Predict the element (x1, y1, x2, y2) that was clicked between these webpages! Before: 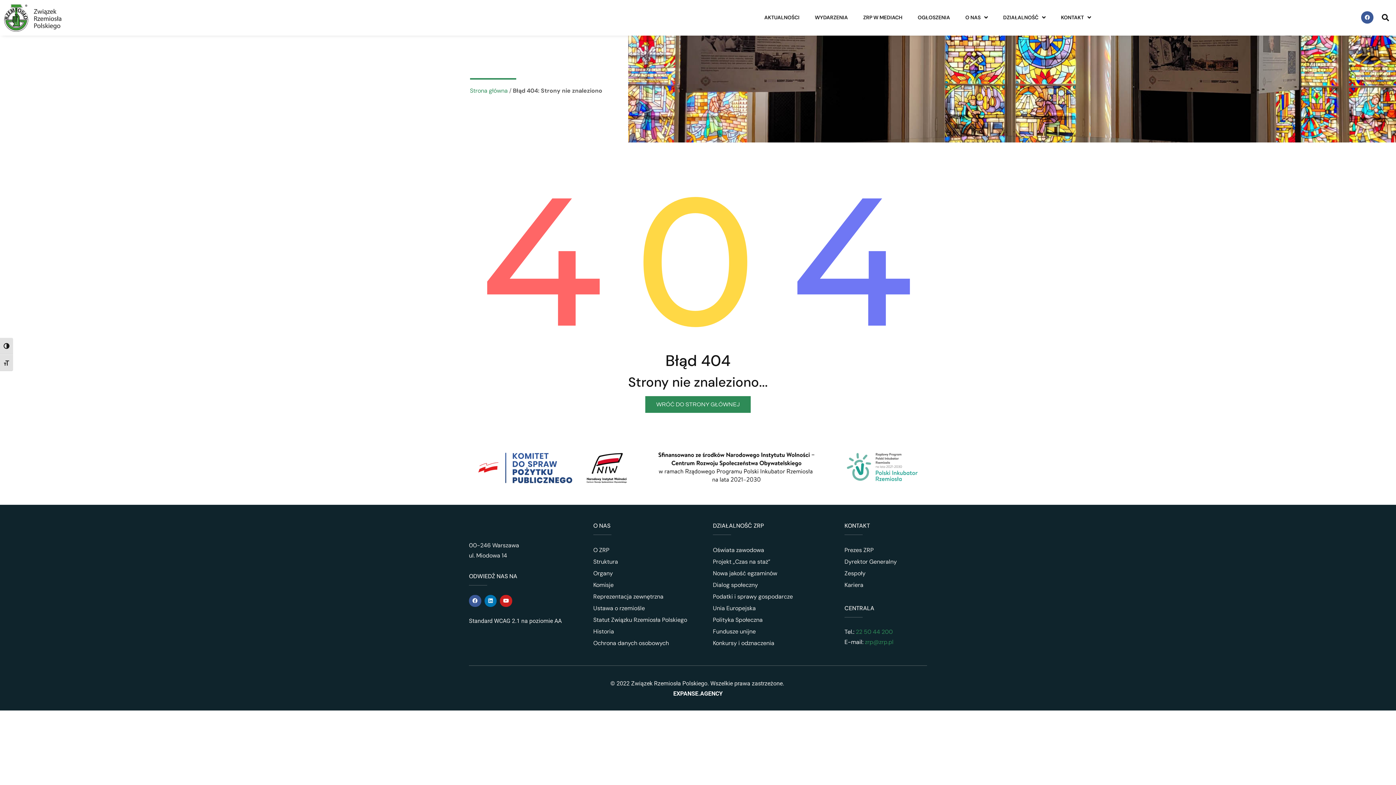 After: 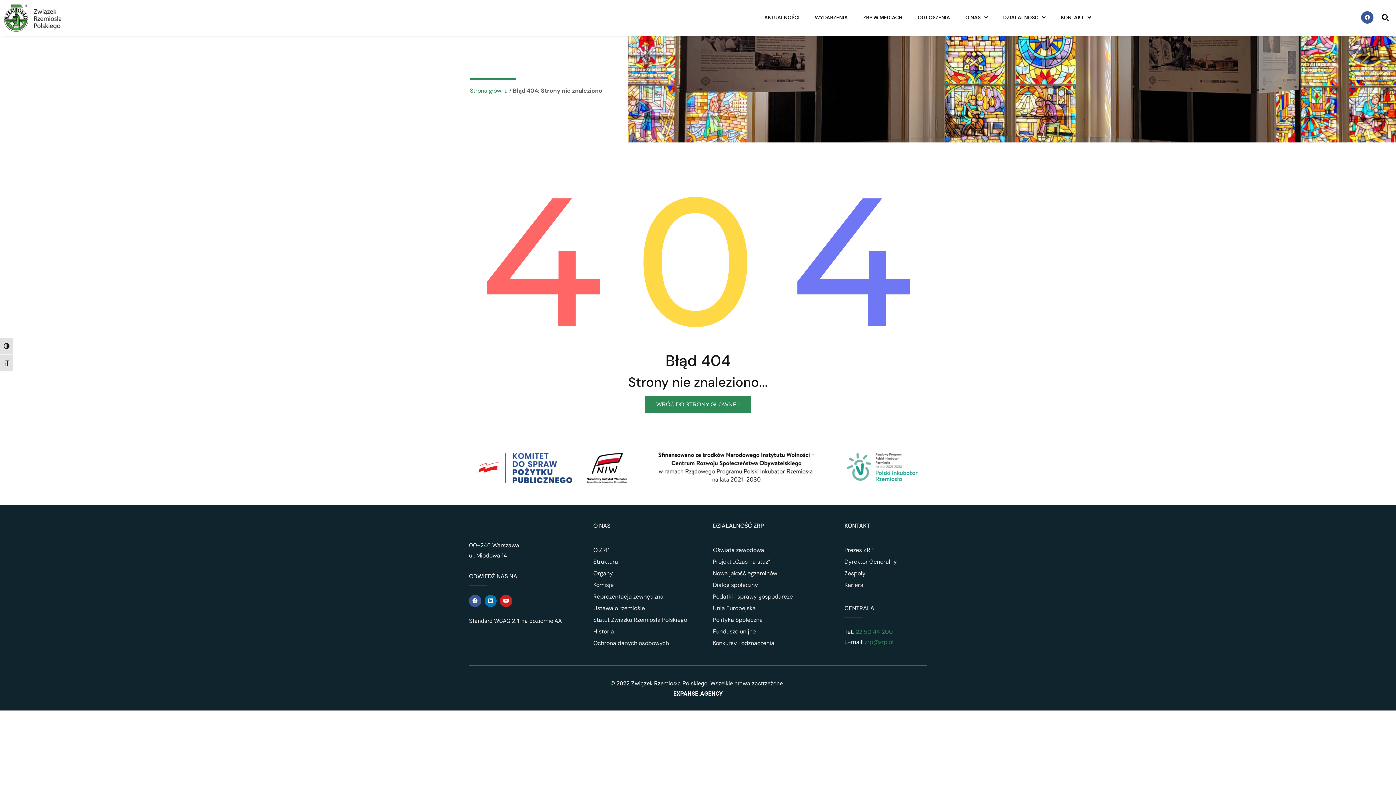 Action: bbox: (865, 638, 893, 646) label: zrp@zrp.pl